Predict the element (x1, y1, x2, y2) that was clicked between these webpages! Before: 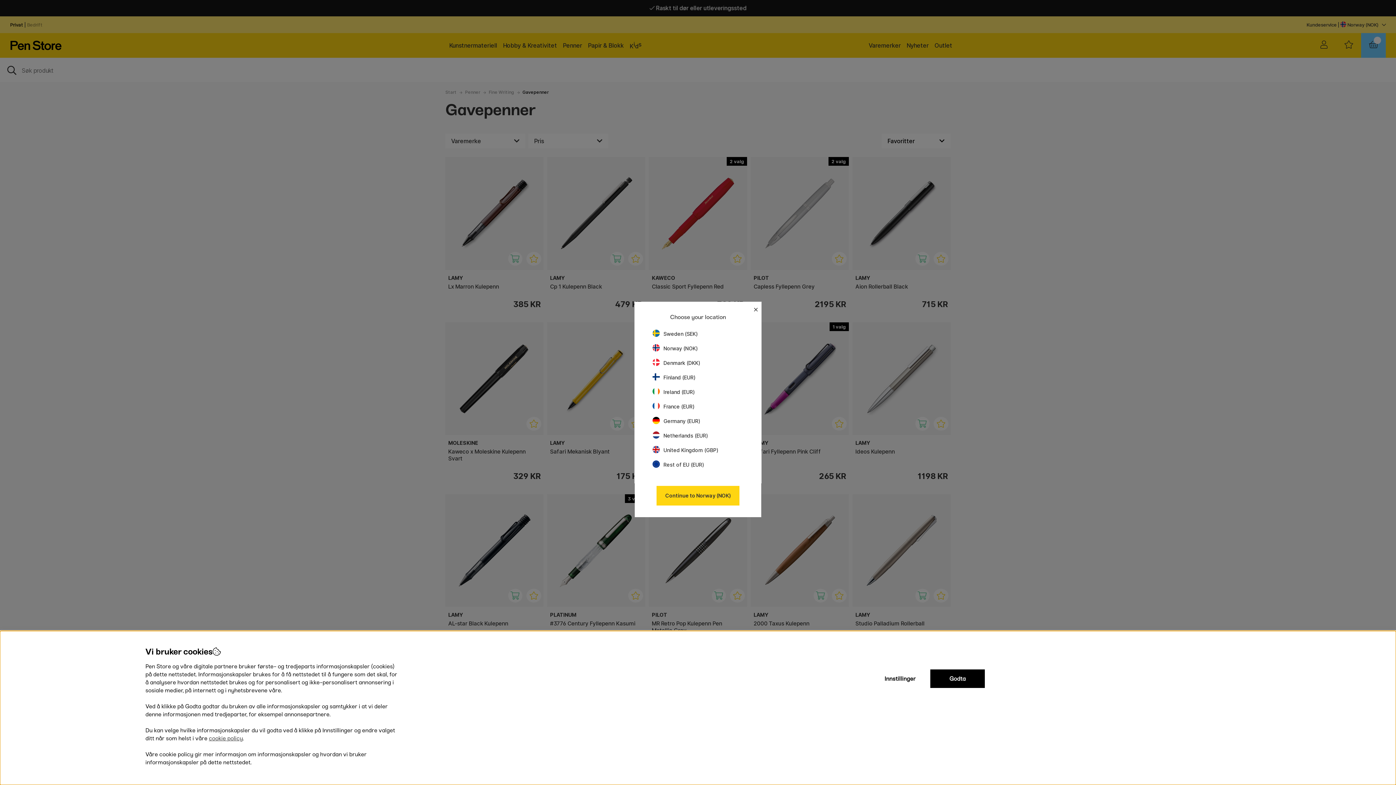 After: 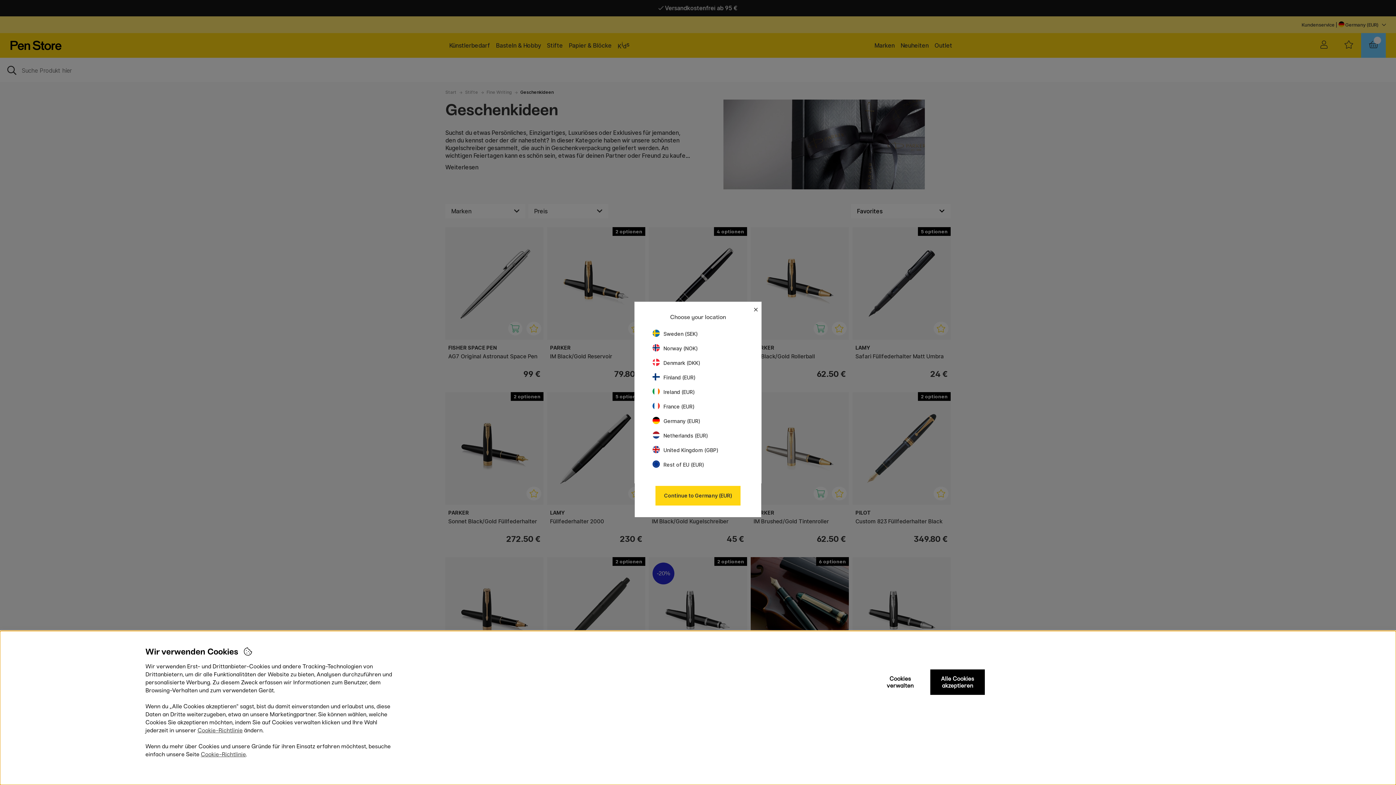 Action: bbox: (652, 418, 700, 424) label: Germany (EUR)